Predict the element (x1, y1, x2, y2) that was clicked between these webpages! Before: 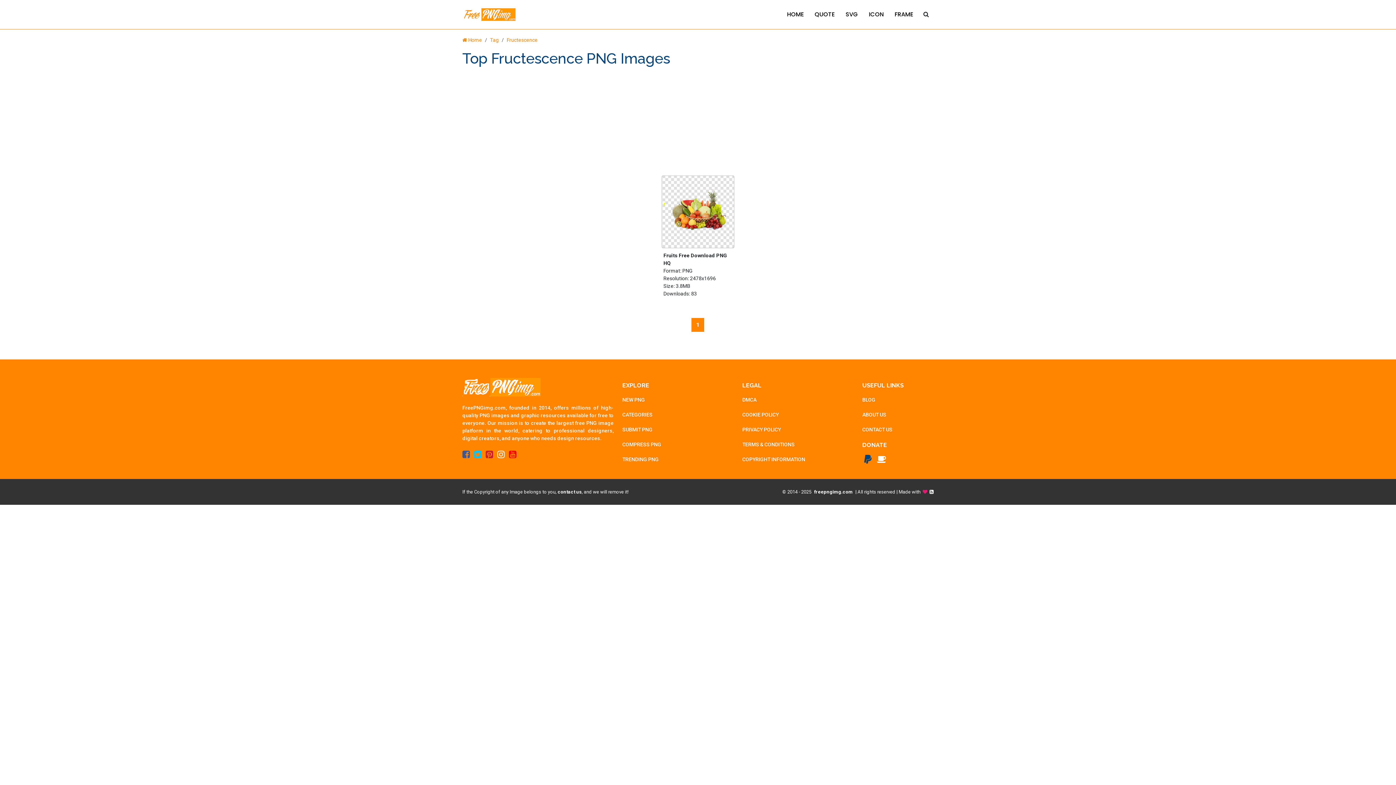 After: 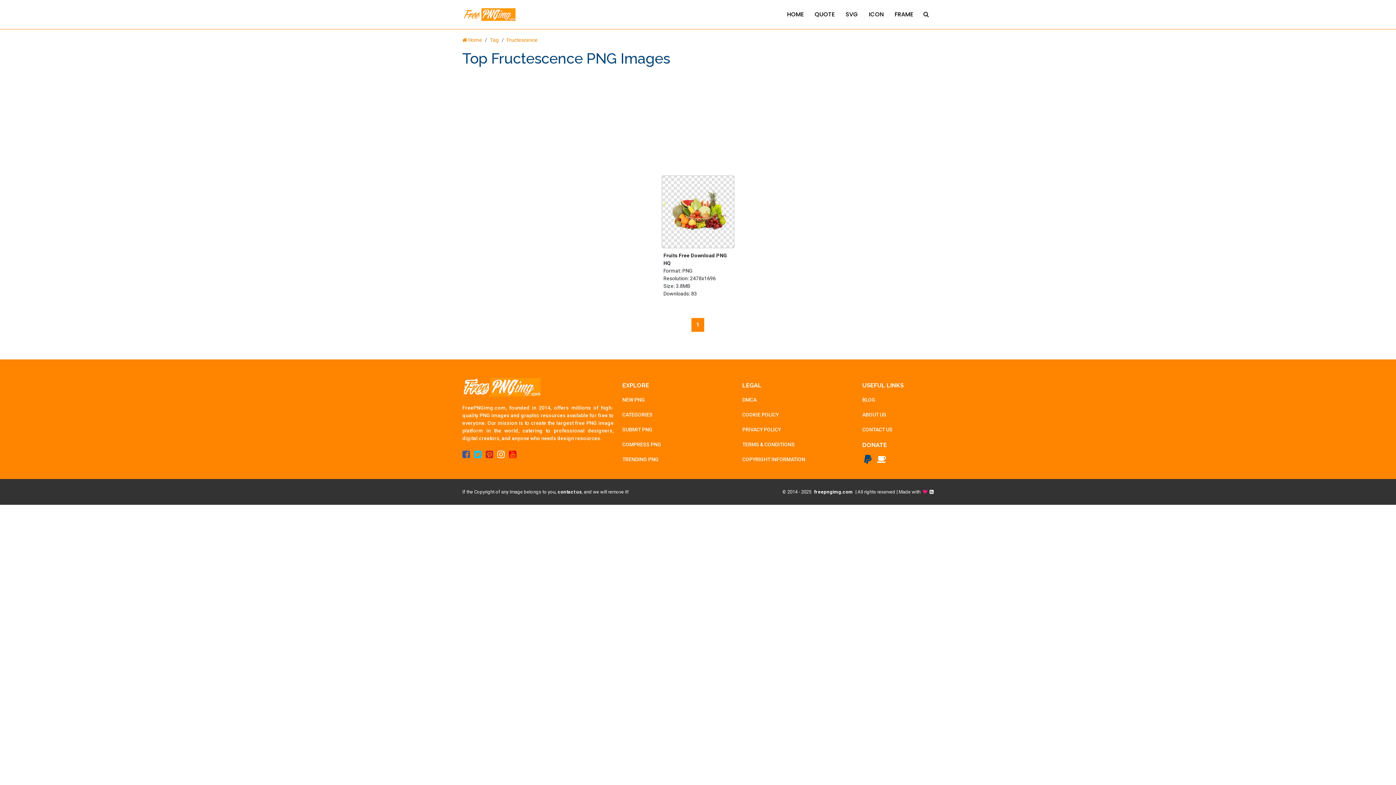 Action: bbox: (929, 489, 933, 494)